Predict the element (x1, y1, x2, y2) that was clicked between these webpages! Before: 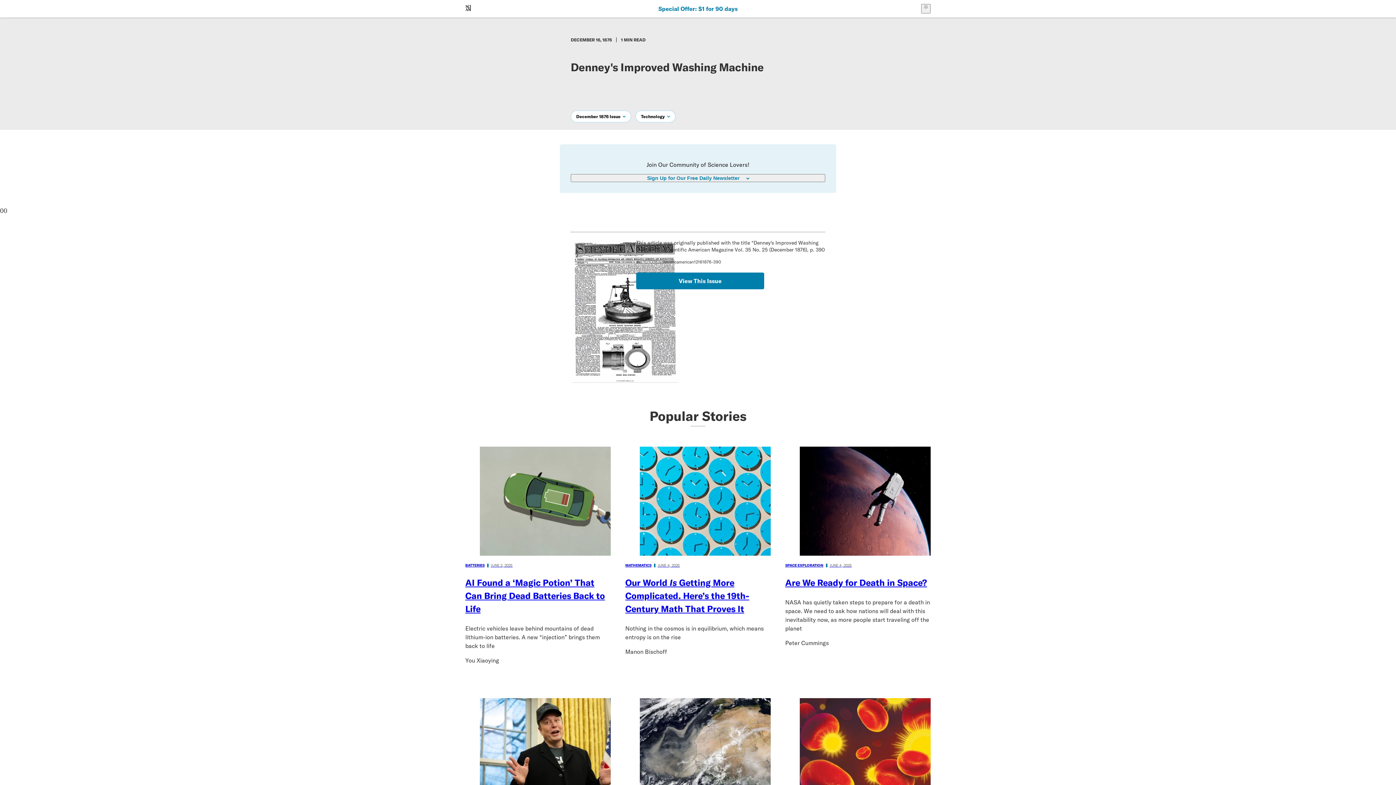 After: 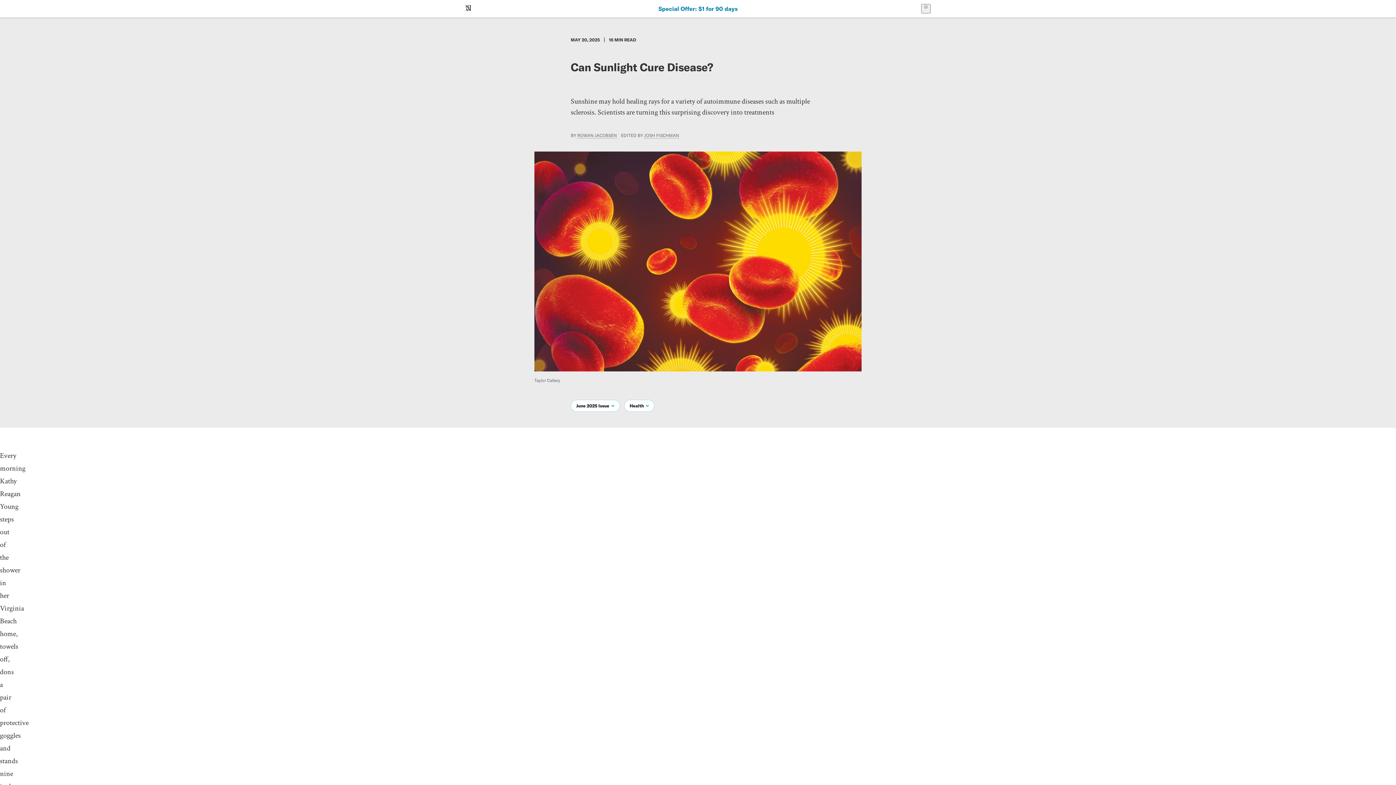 Action: bbox: (785, 698, 930, 841) label: HEALTH
MAY 20, 2025

Can Sunlight Cure Disease?